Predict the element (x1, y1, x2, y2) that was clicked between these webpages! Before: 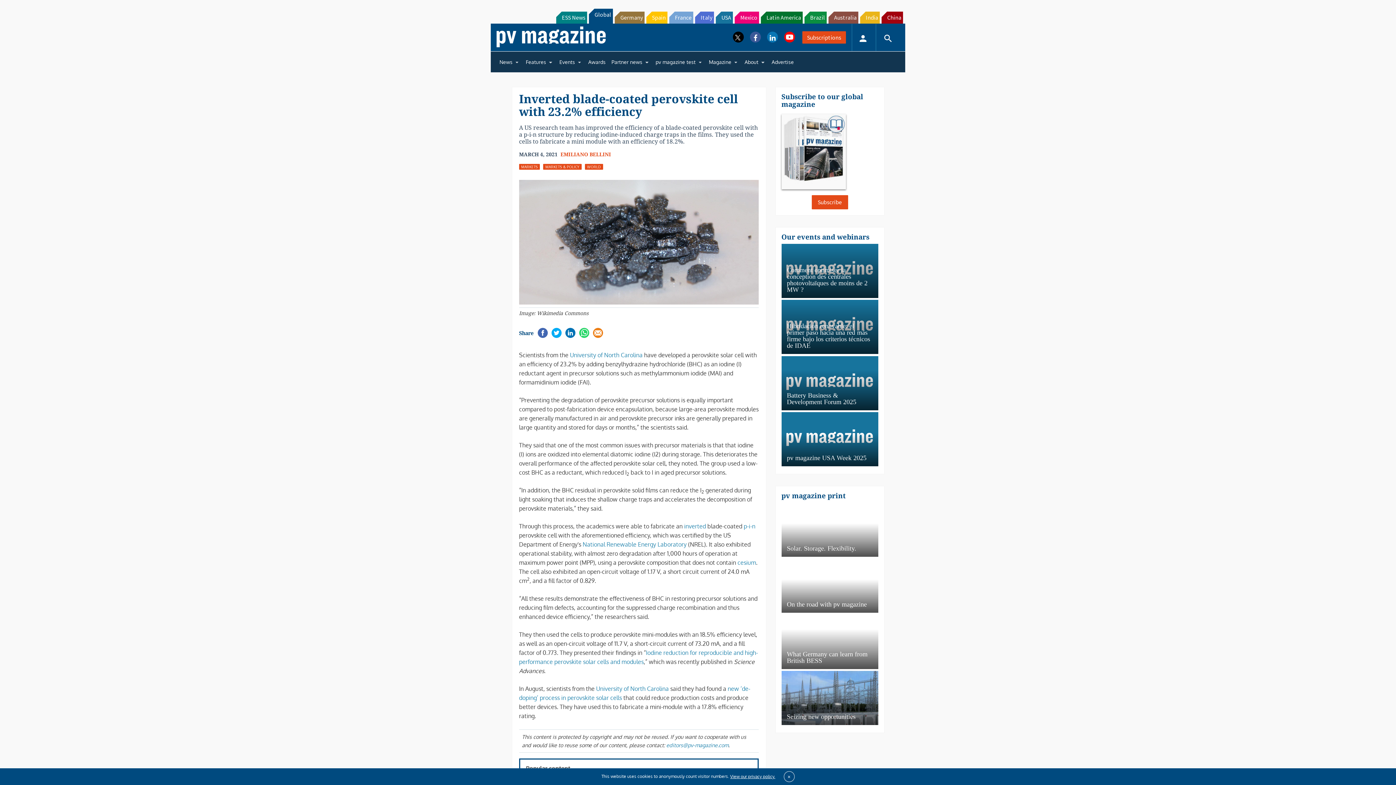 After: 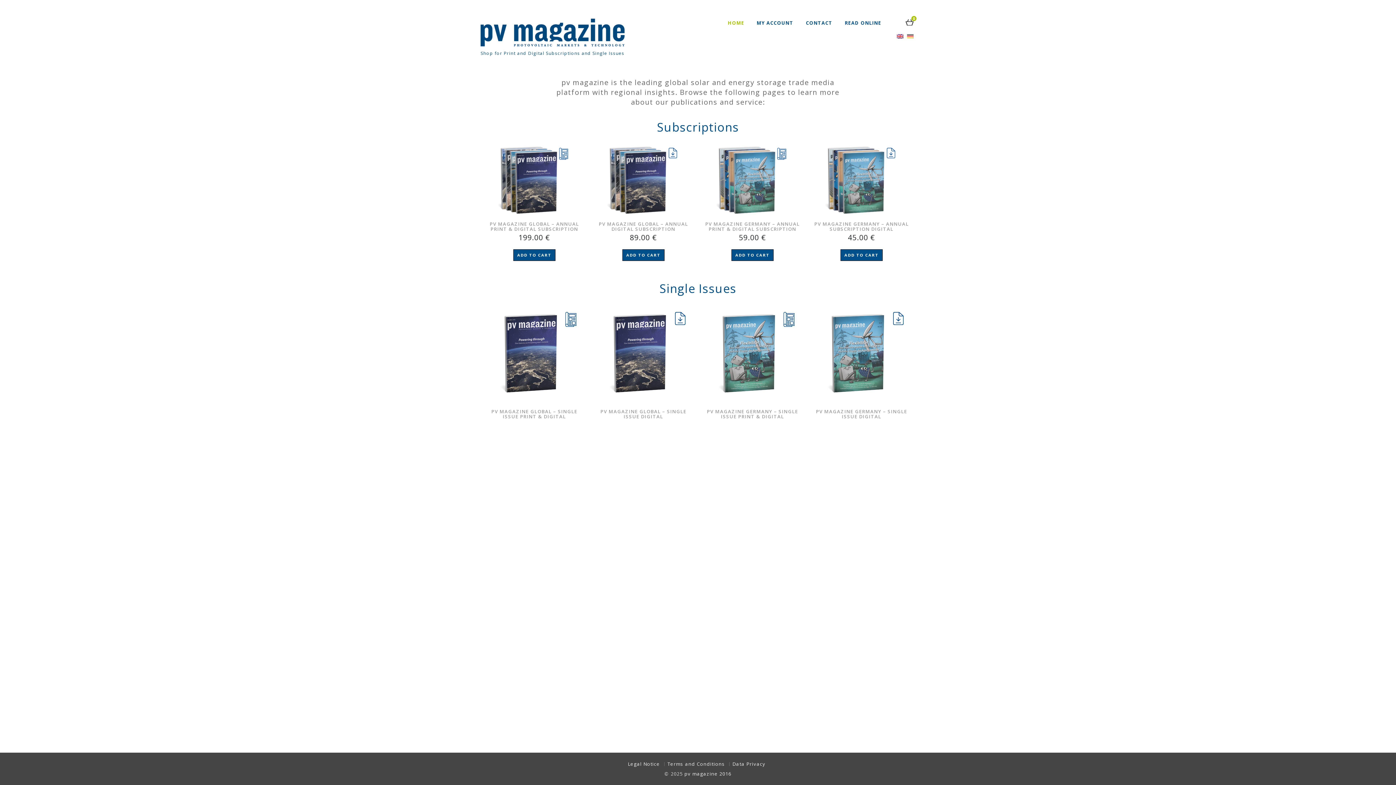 Action: label: Subscriptions bbox: (802, 31, 846, 43)